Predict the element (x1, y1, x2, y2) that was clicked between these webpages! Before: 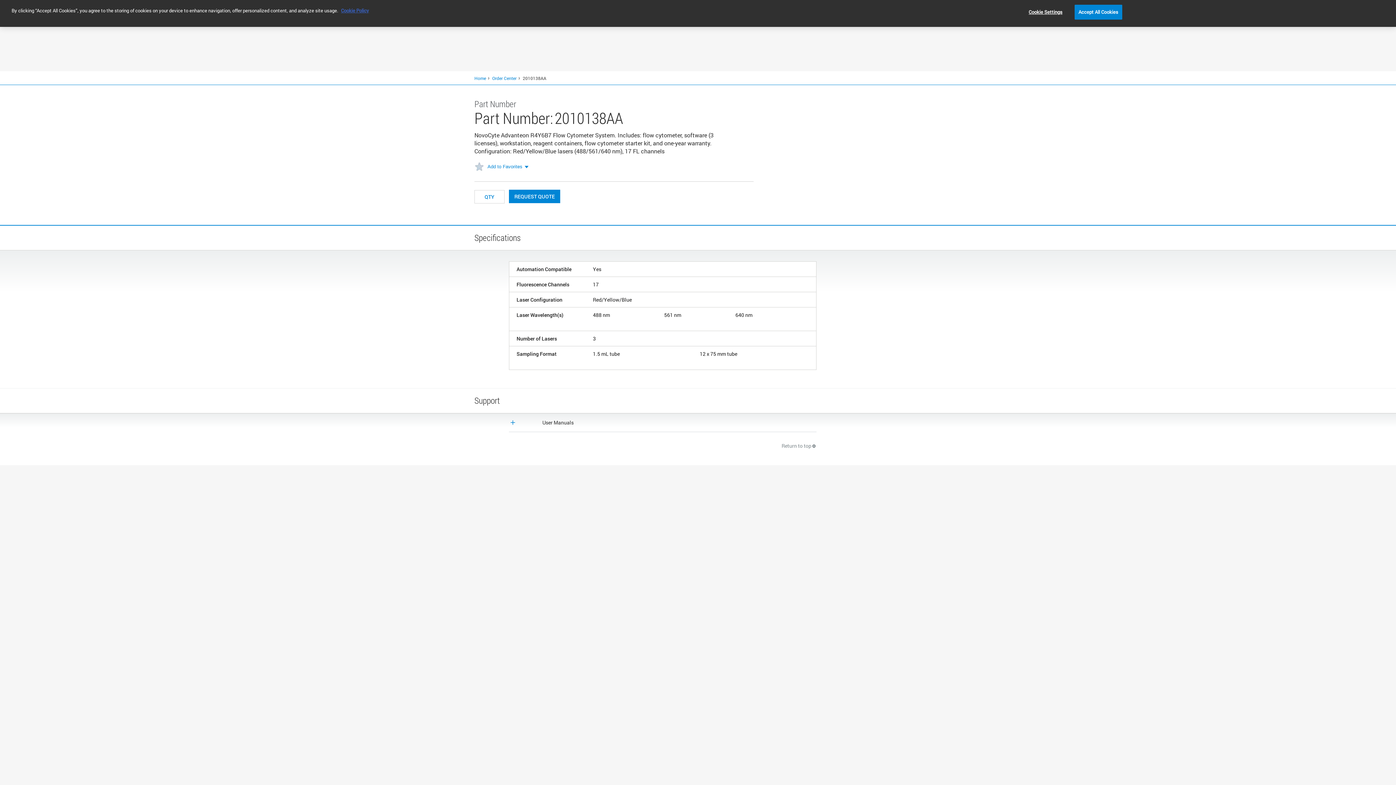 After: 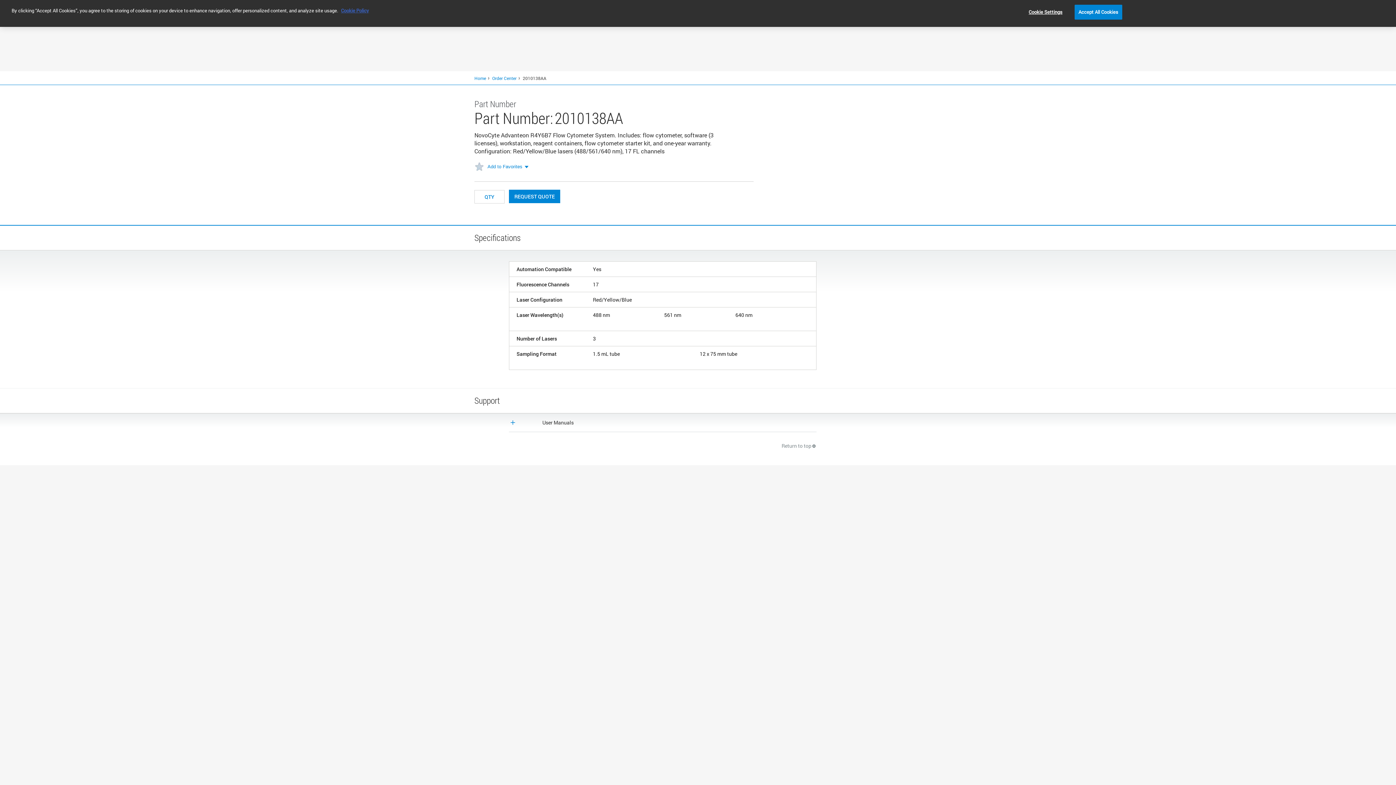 Action: label: REQUEST QUOTE bbox: (509, 189, 560, 203)